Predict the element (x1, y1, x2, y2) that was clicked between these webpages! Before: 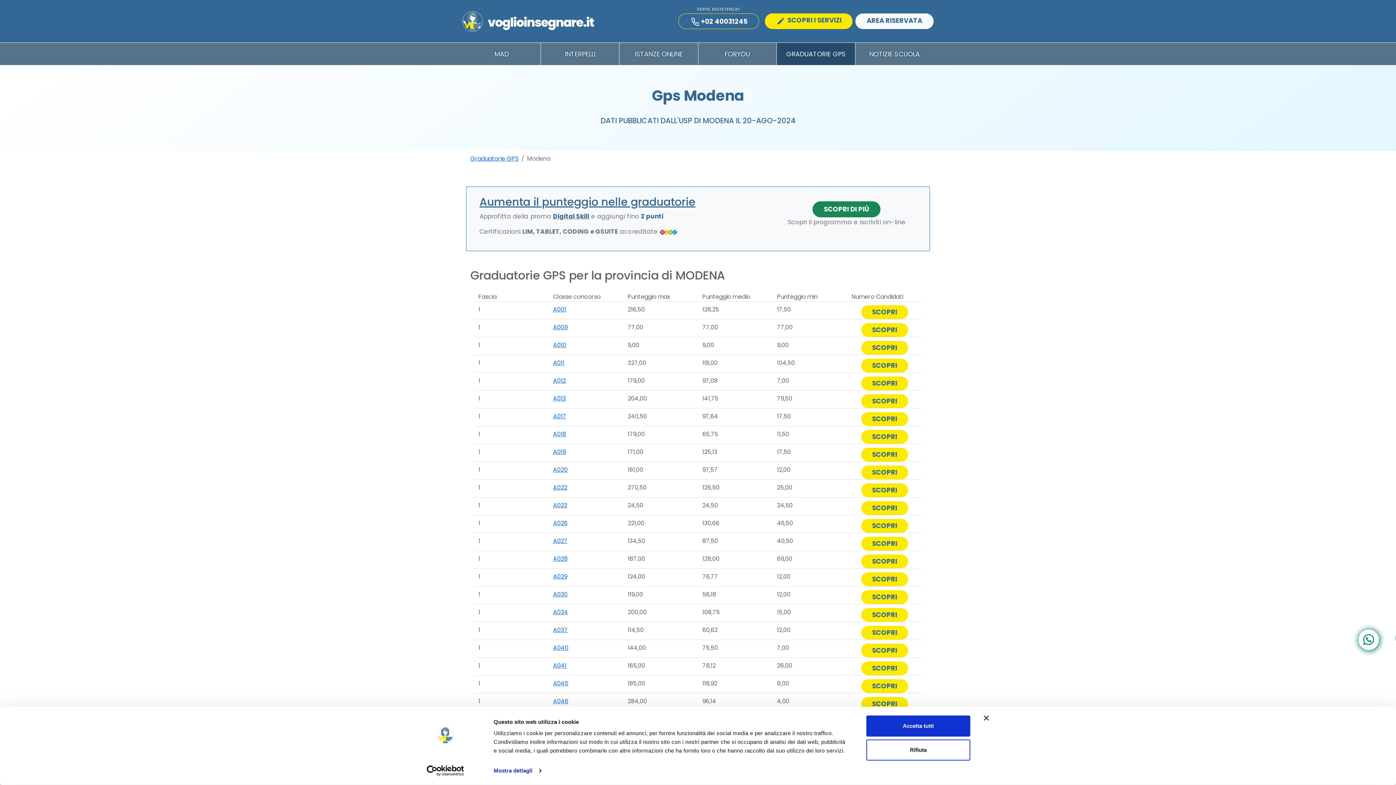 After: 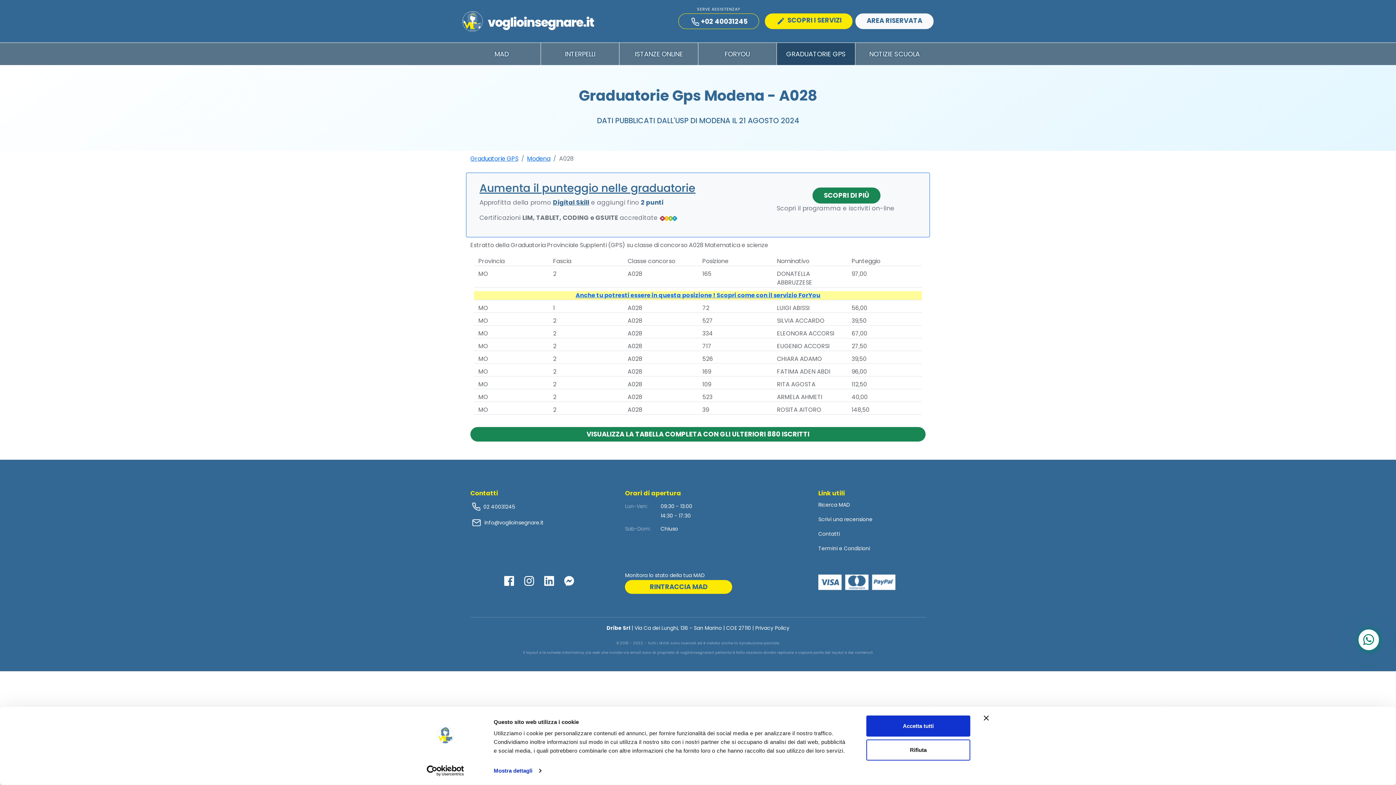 Action: label: A028 bbox: (553, 554, 567, 563)